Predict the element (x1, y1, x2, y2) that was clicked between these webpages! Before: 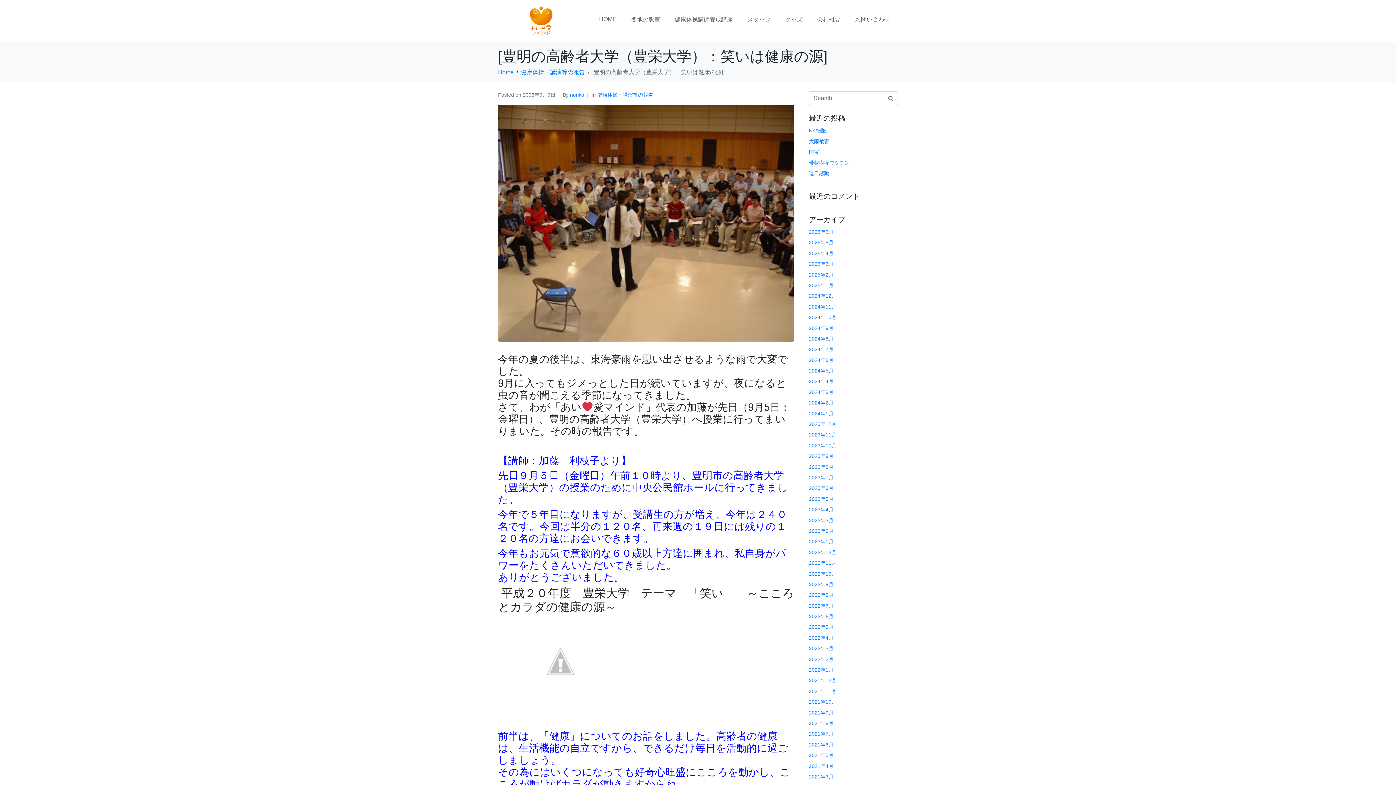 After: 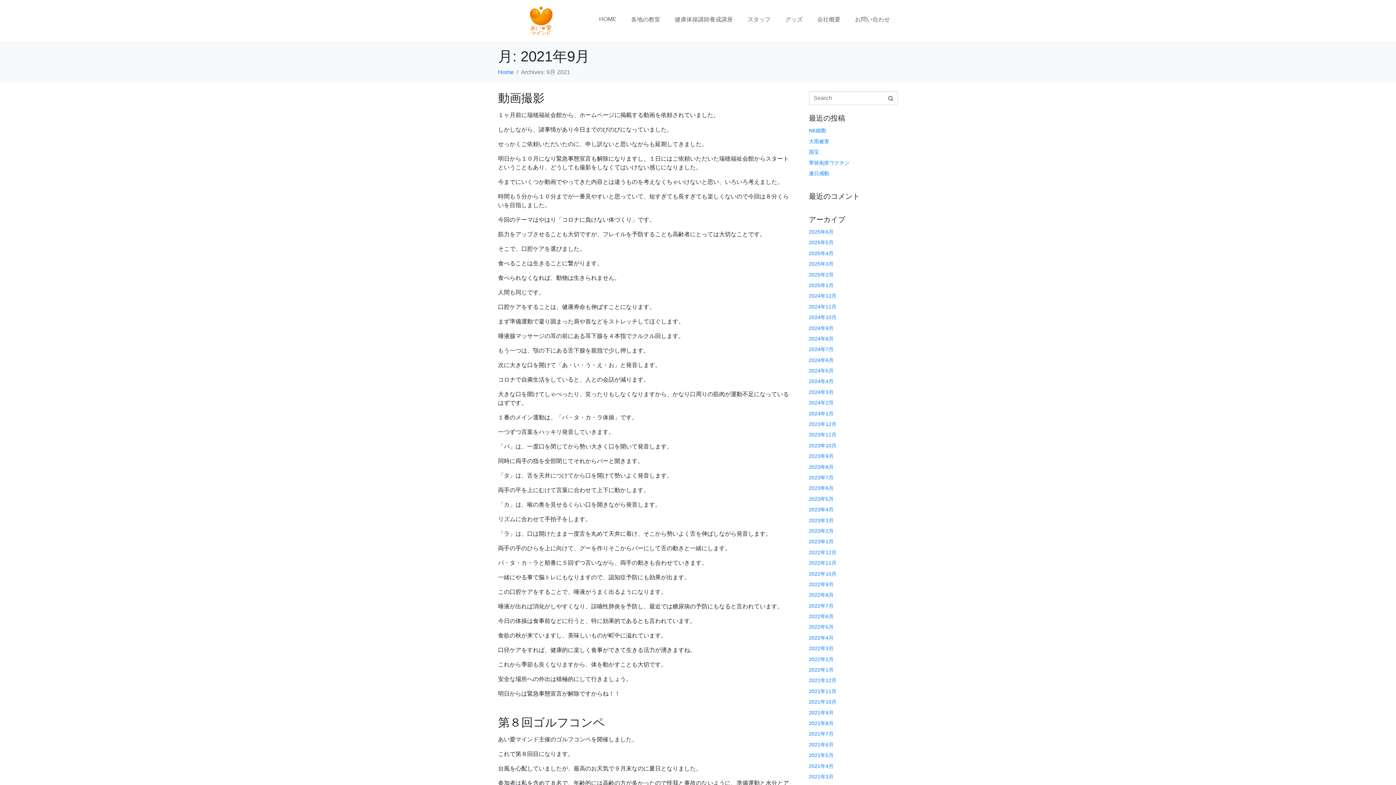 Action: bbox: (809, 710, 833, 715) label: 2021年9月